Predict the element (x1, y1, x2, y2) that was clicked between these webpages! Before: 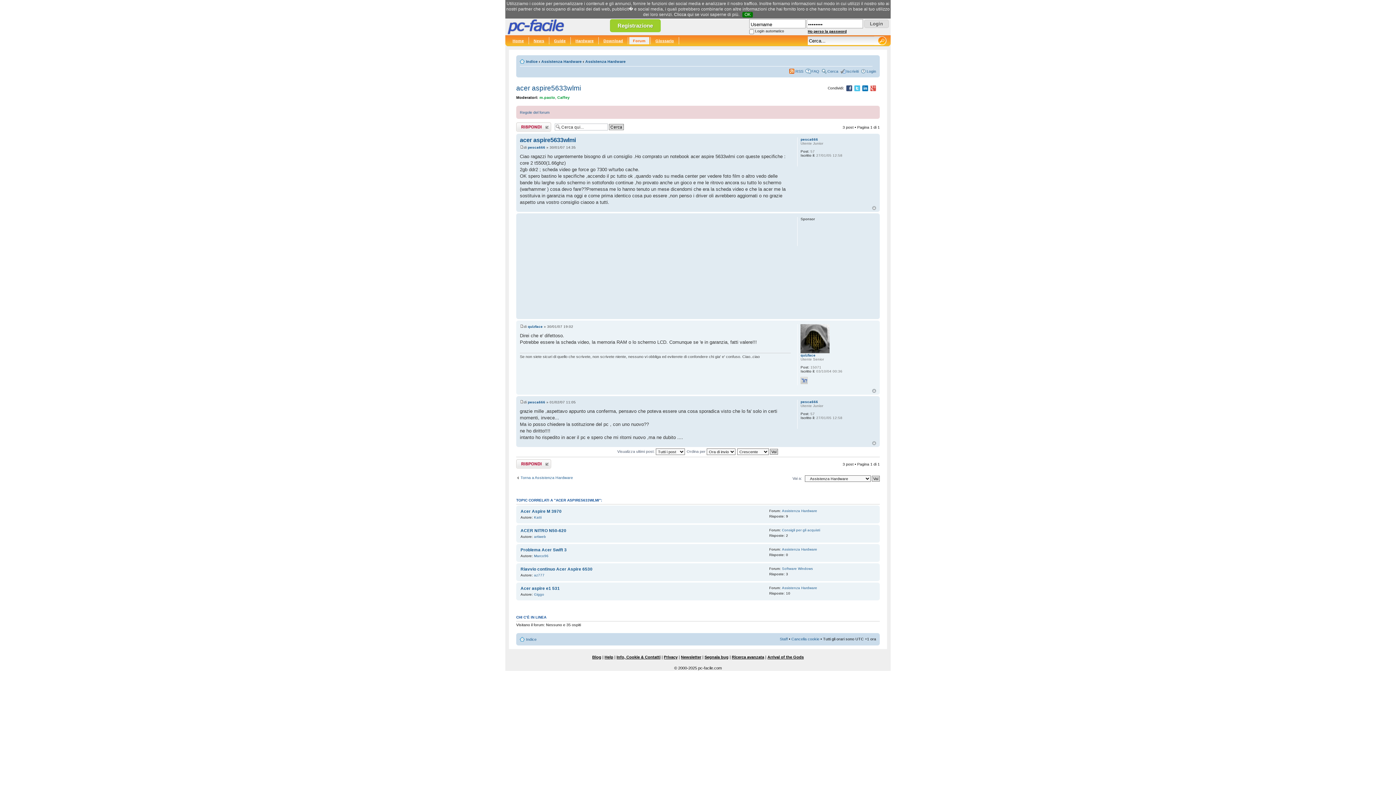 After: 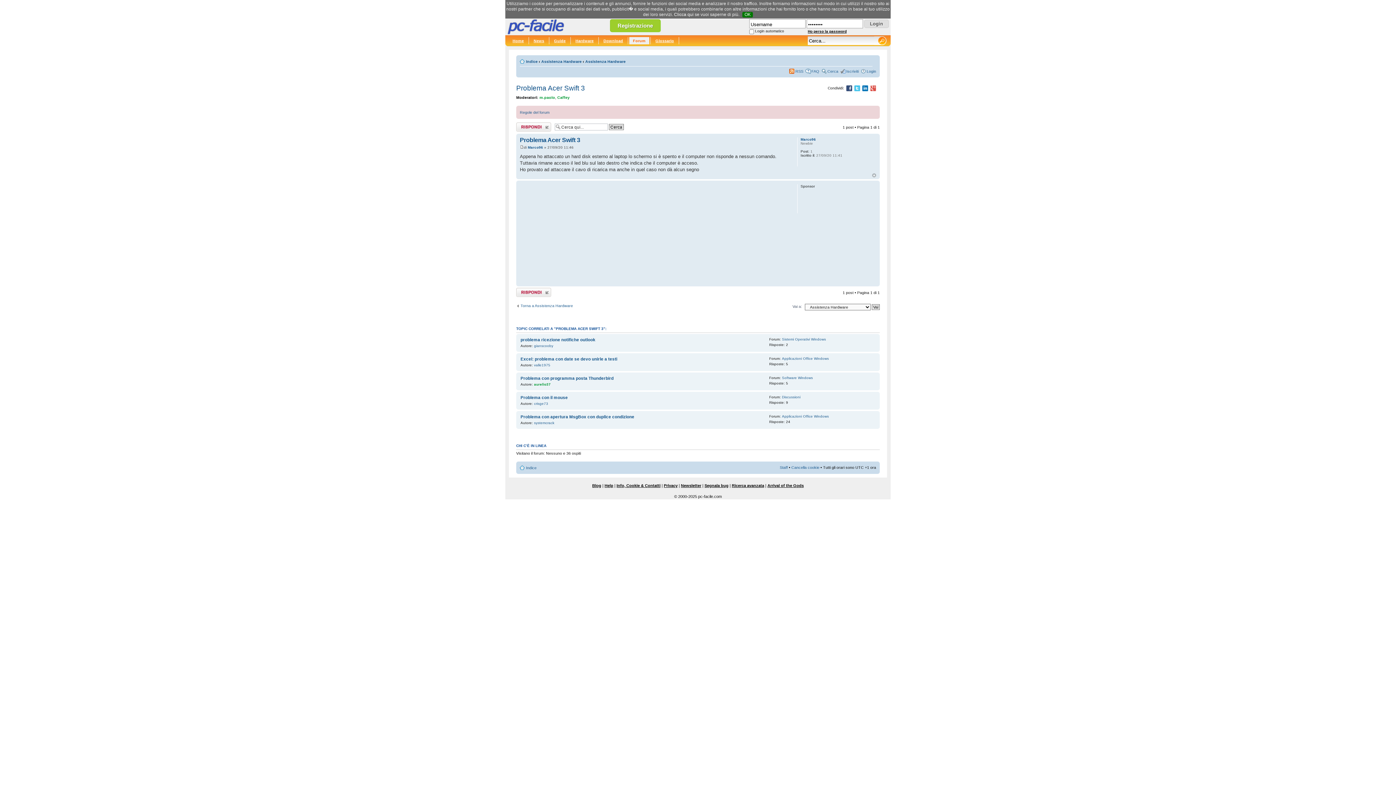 Action: bbox: (520, 548, 566, 552) label: Problema Acer Swift 3